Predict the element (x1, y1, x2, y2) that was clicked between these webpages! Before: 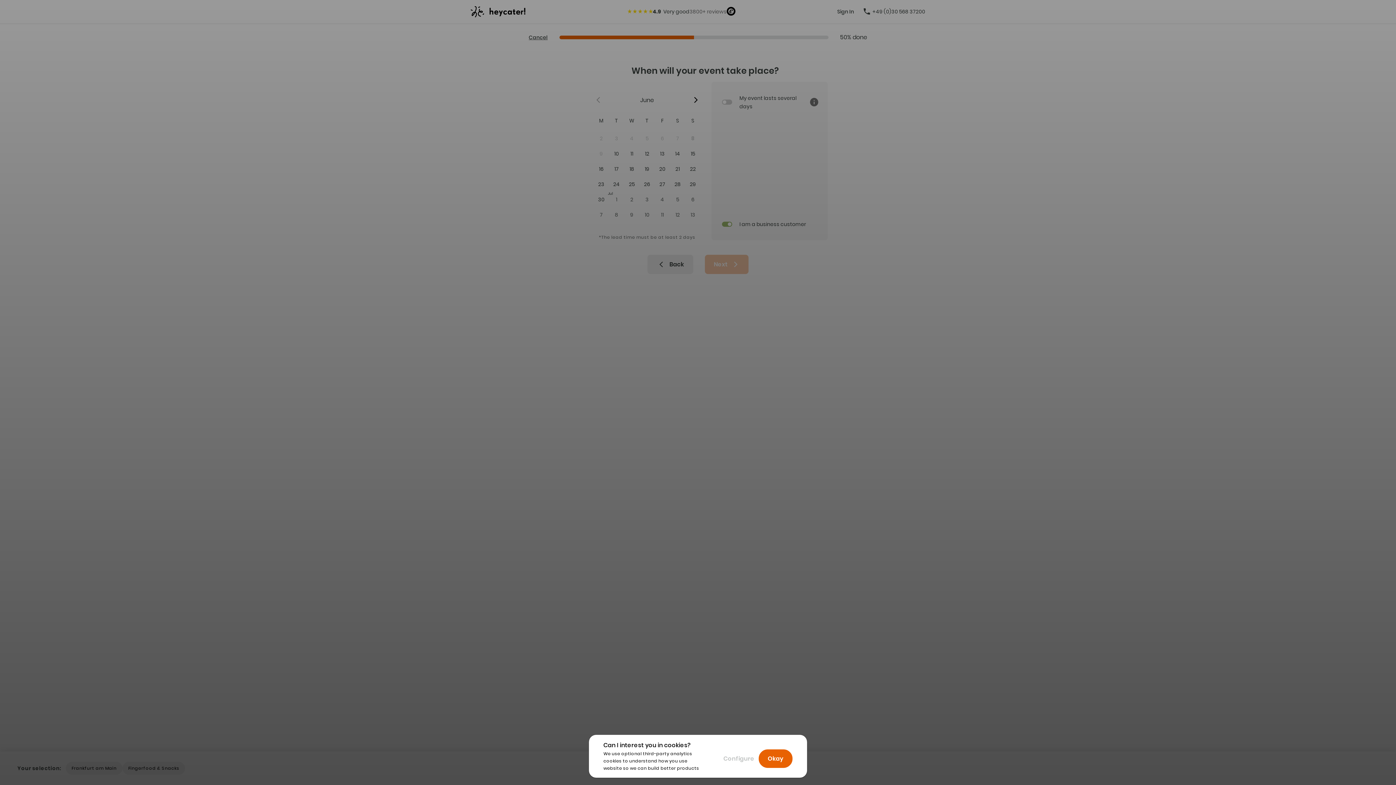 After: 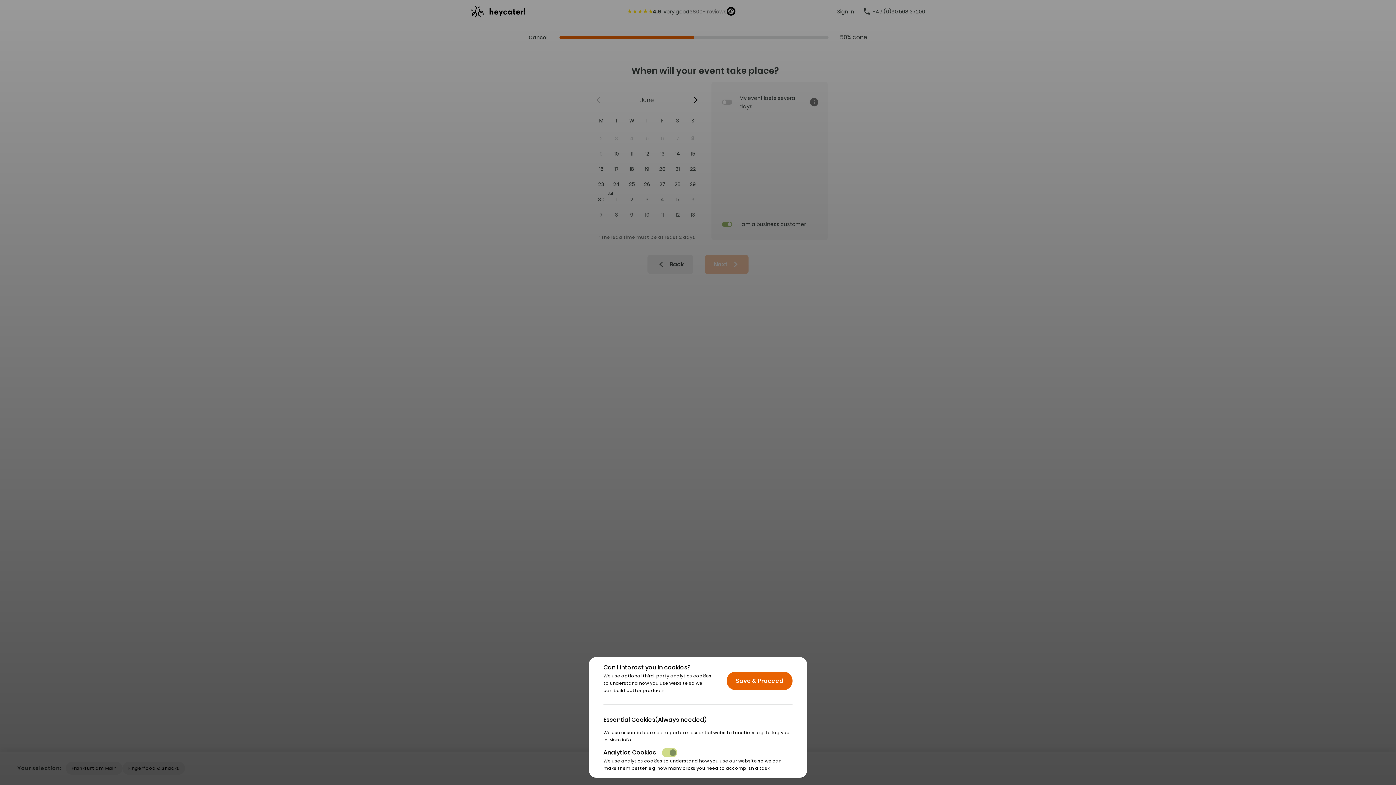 Action: bbox: (723, 754, 754, 763) label: Configure